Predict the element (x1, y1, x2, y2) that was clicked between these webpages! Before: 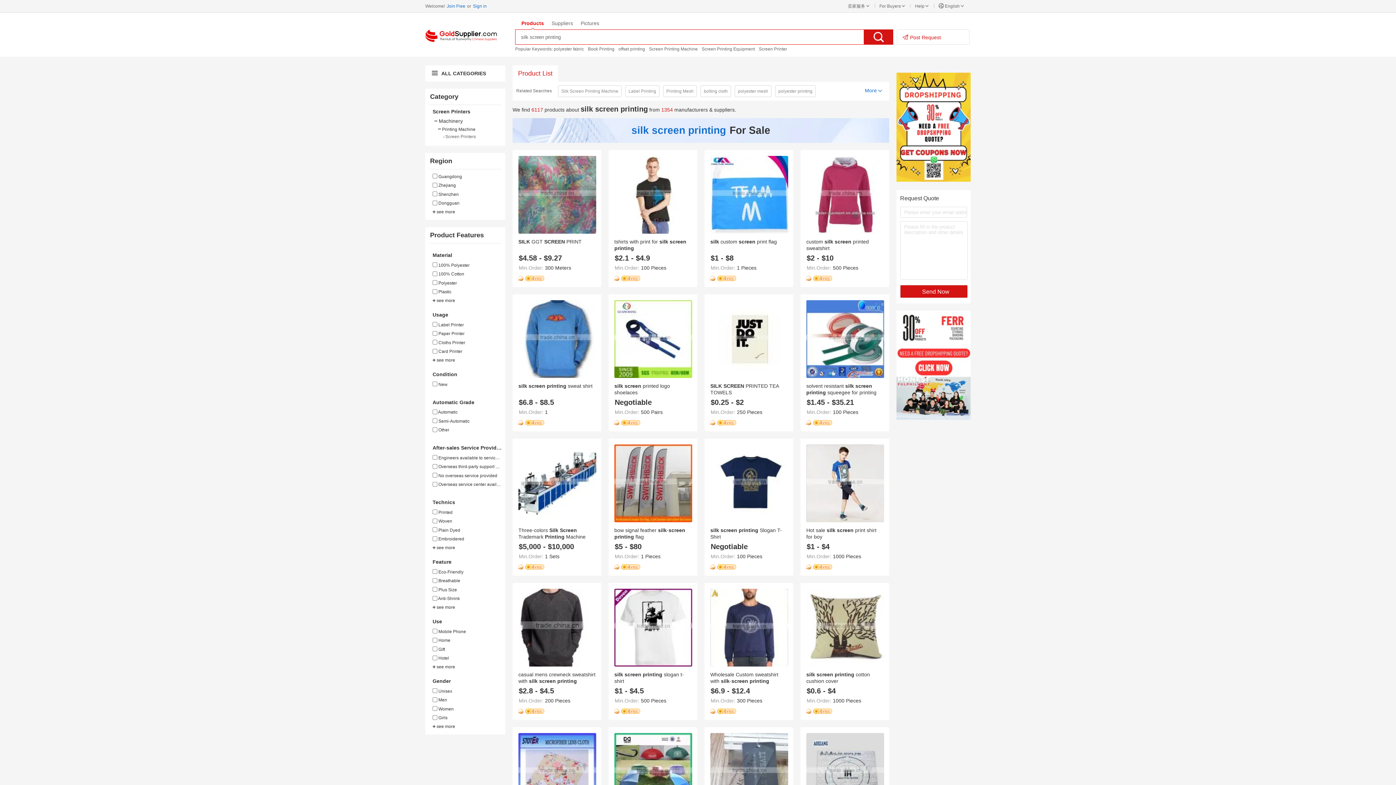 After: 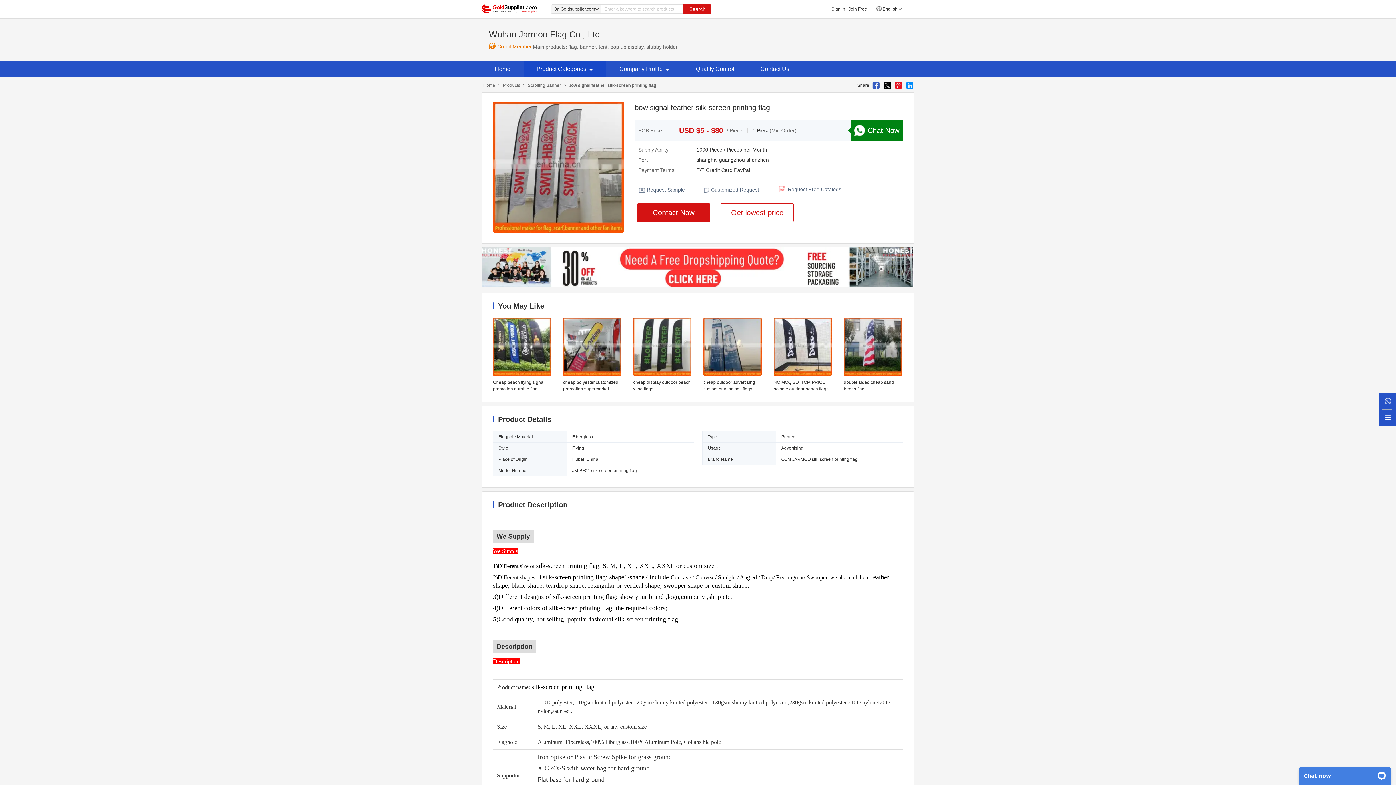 Action: bbox: (614, 517, 692, 523)